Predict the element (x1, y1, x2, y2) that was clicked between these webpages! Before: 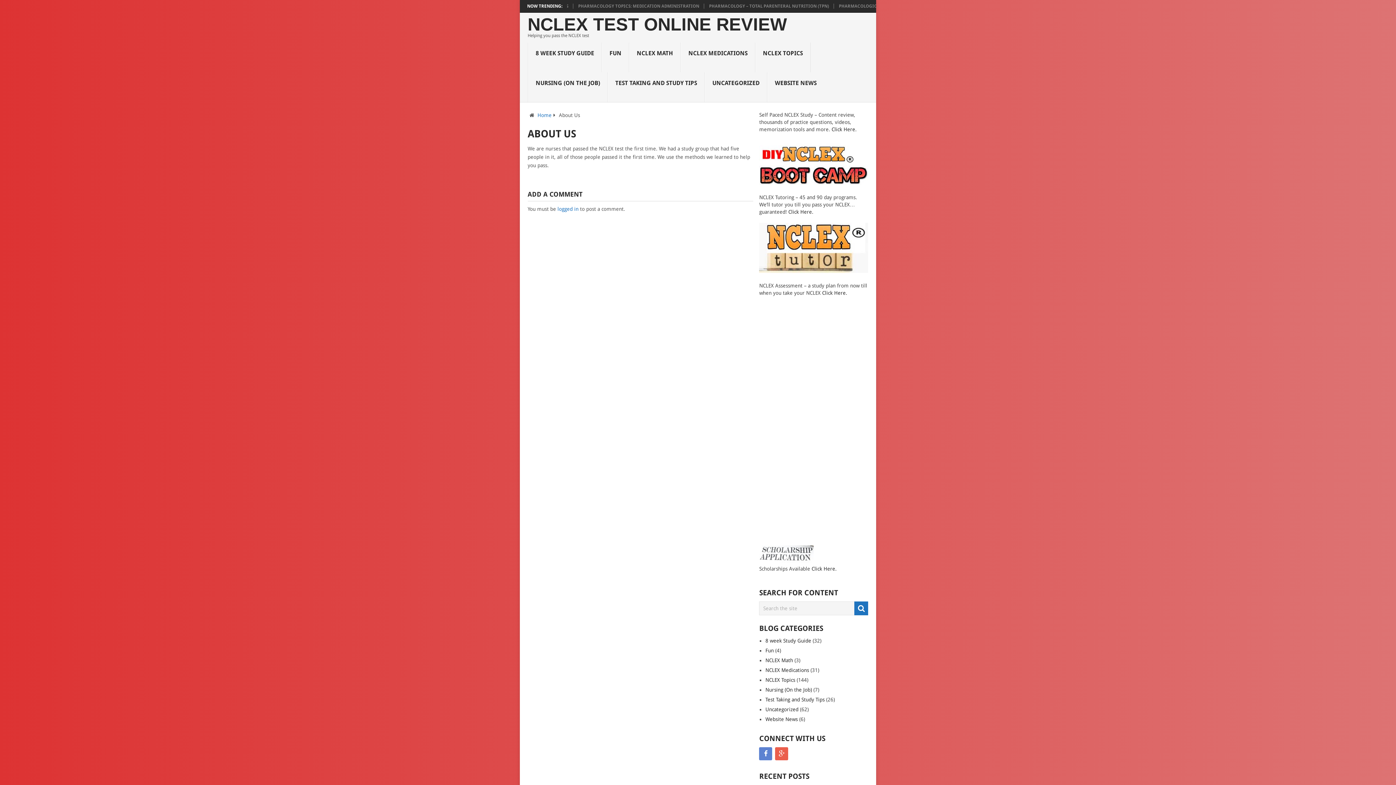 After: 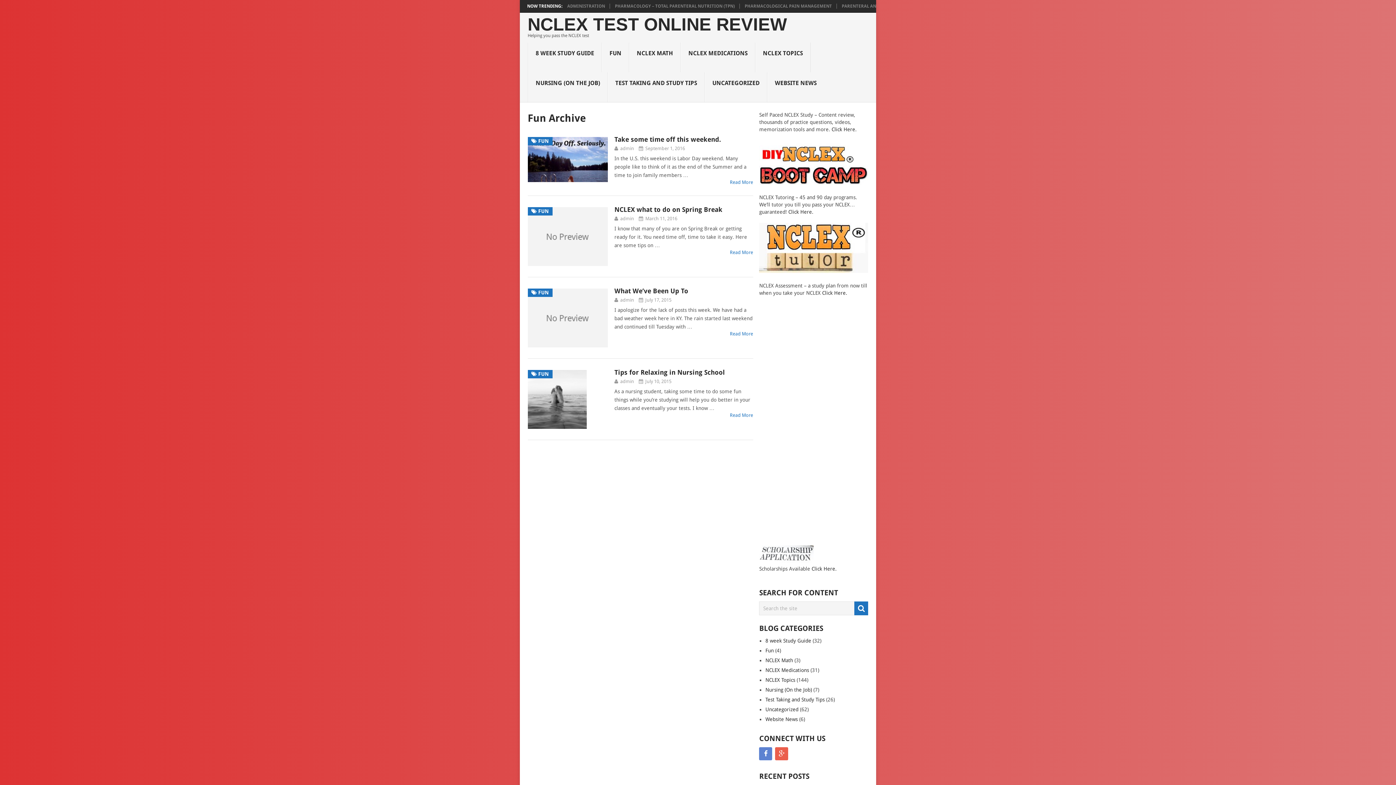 Action: bbox: (602, 42, 629, 72) label: FUN